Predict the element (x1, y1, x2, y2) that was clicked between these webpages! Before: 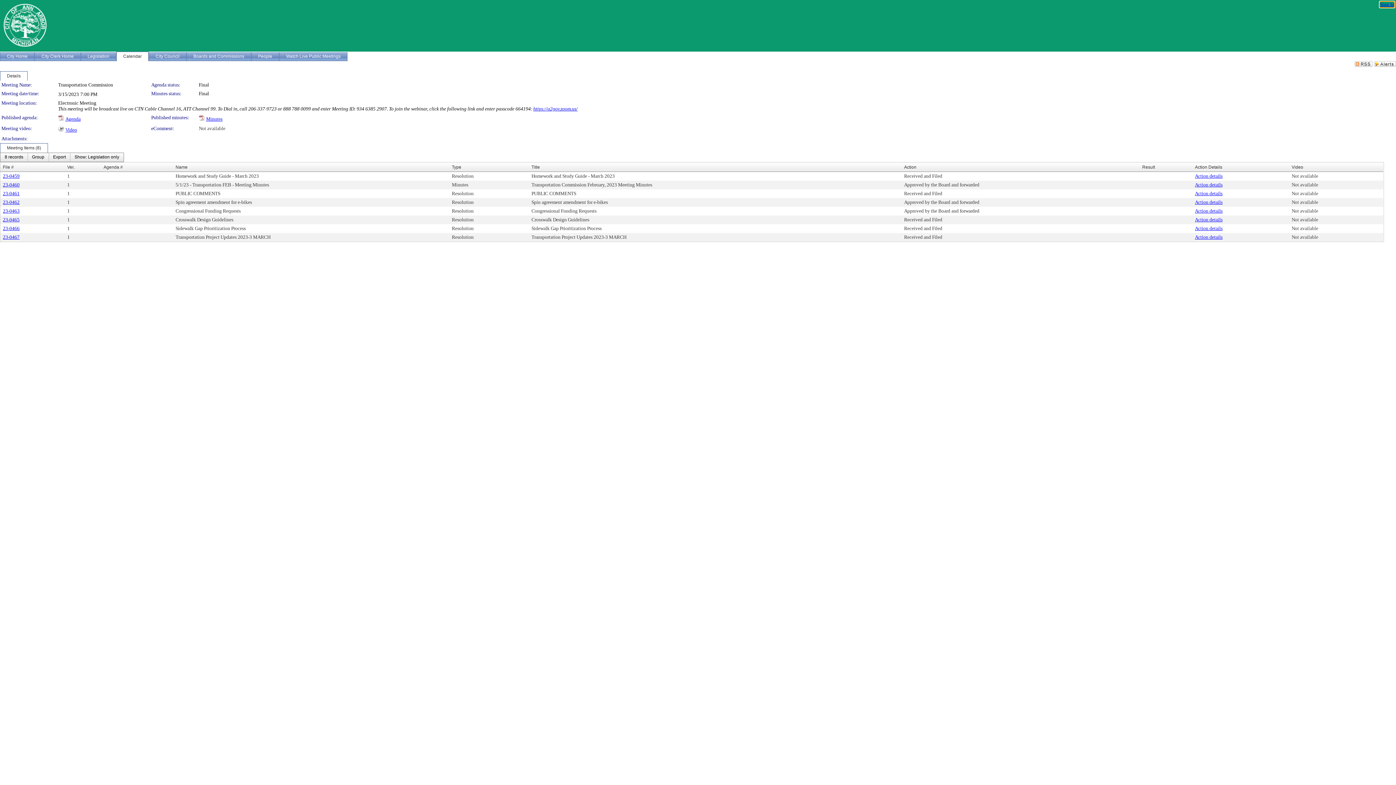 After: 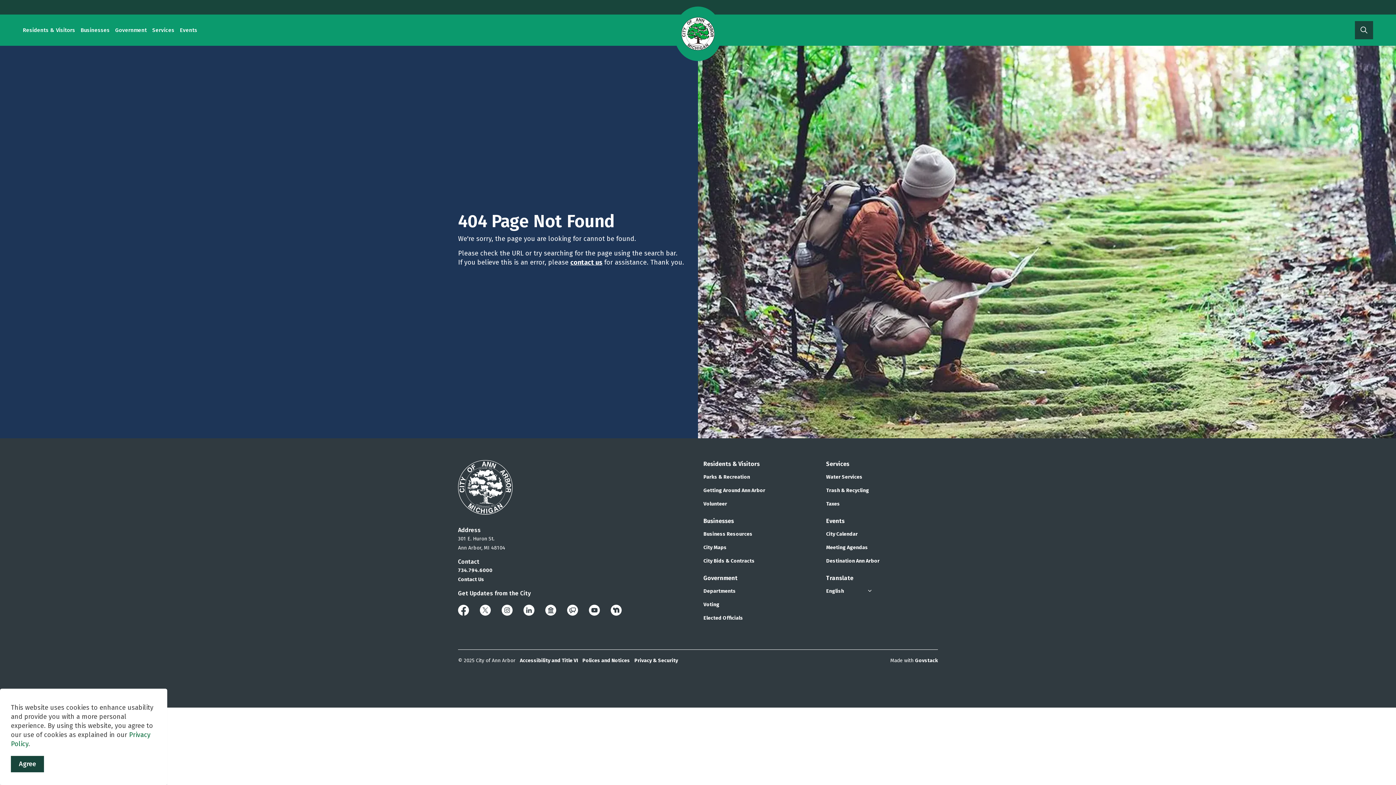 Action: bbox: (0, 51, 34, 61) label: City Home